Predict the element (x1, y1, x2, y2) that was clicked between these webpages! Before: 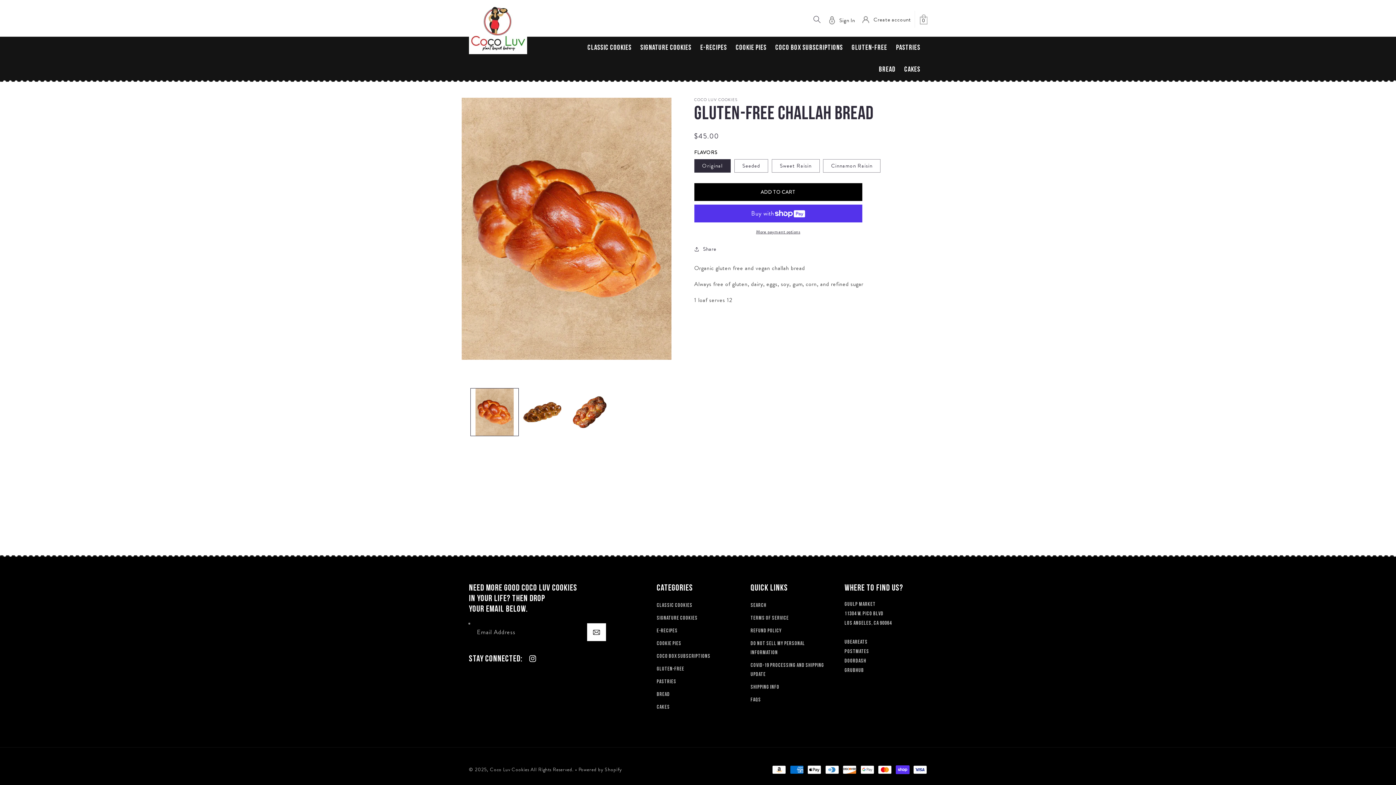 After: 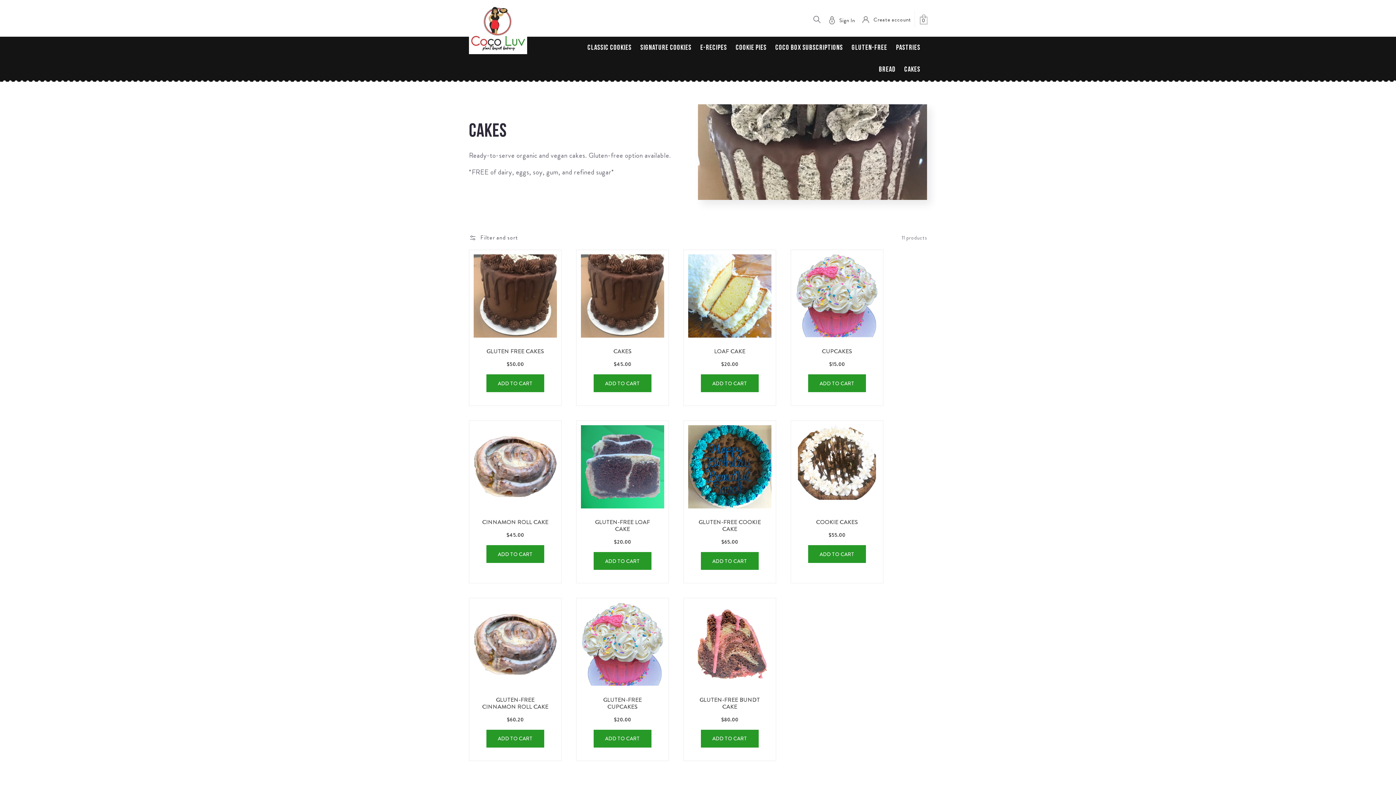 Action: label: CAKES bbox: (656, 701, 670, 713)